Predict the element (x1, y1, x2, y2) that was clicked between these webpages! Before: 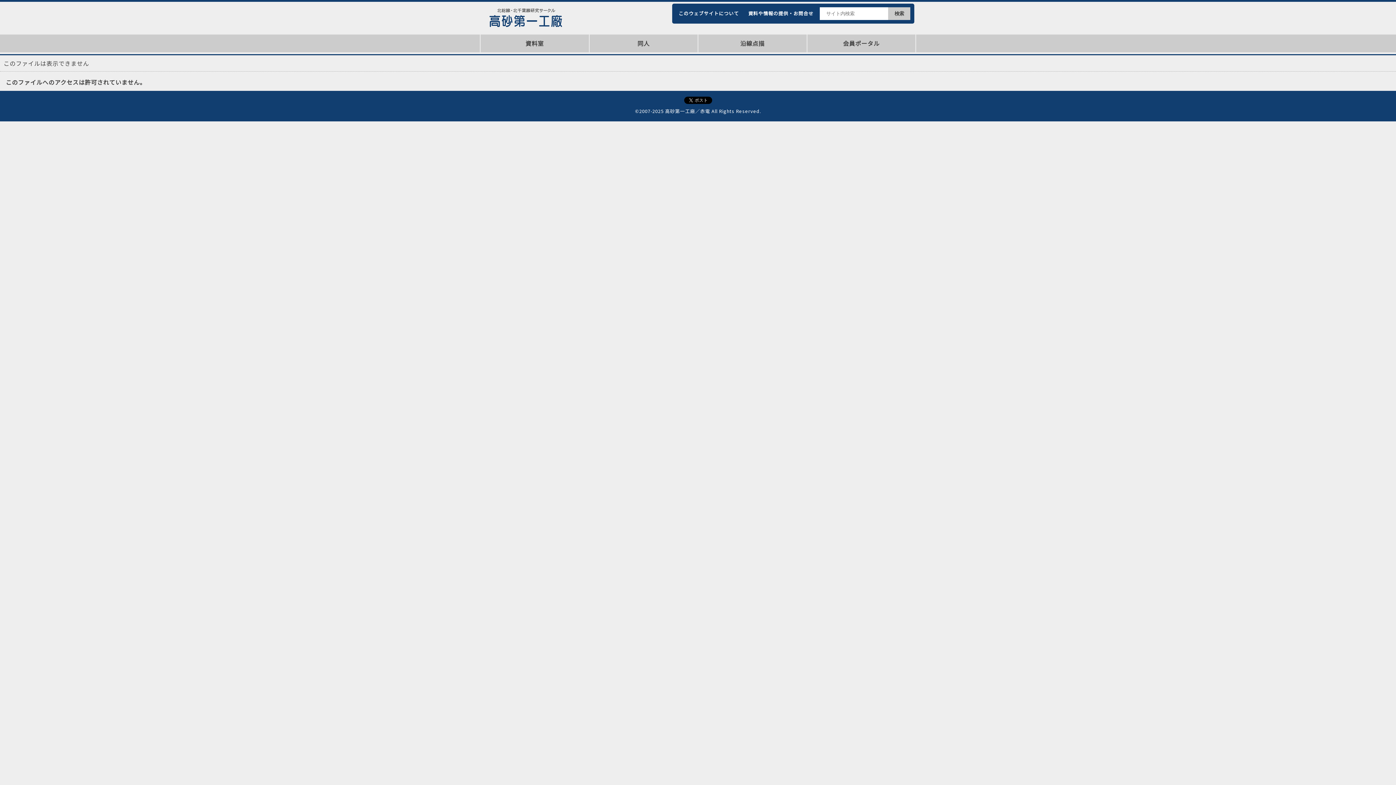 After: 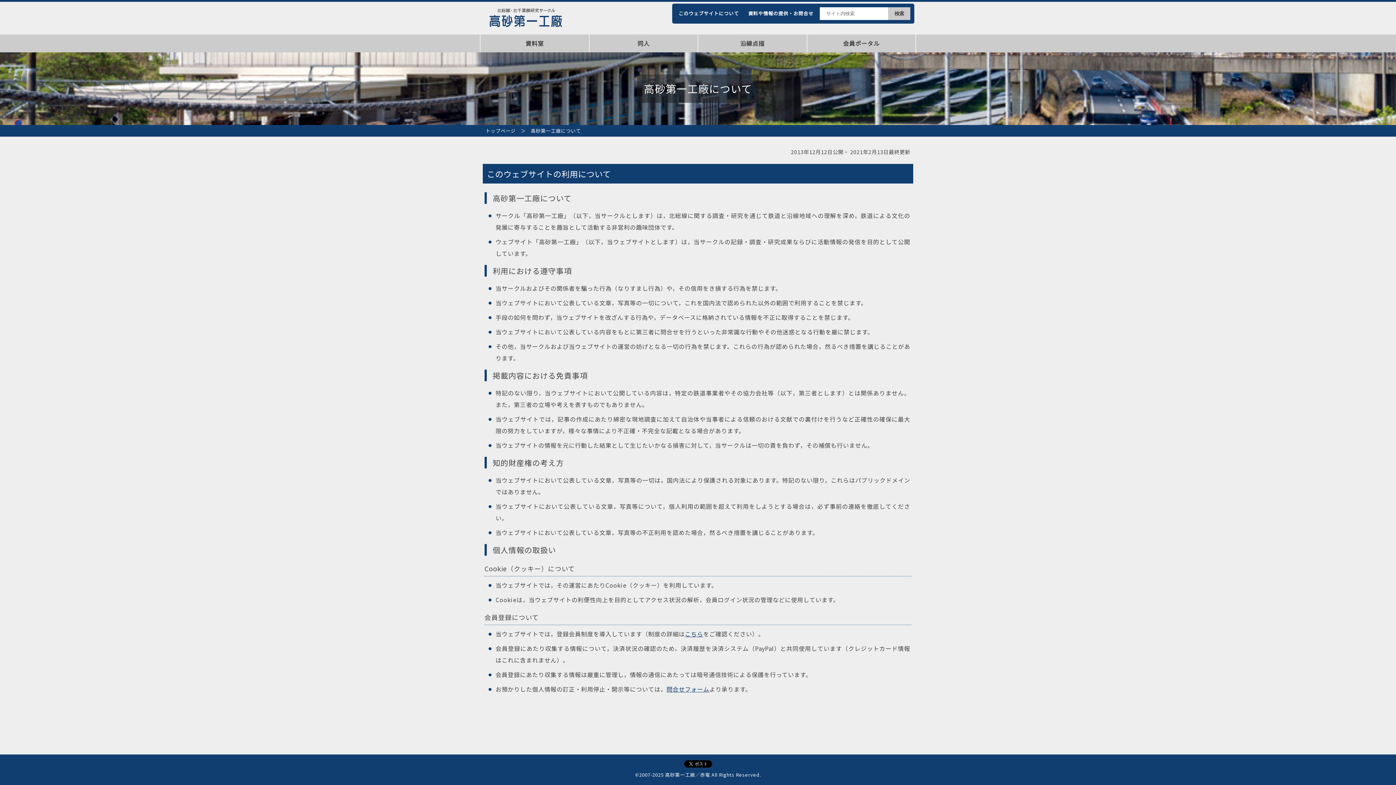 Action: label: このウェブサイトについて bbox: (678, 9, 739, 16)